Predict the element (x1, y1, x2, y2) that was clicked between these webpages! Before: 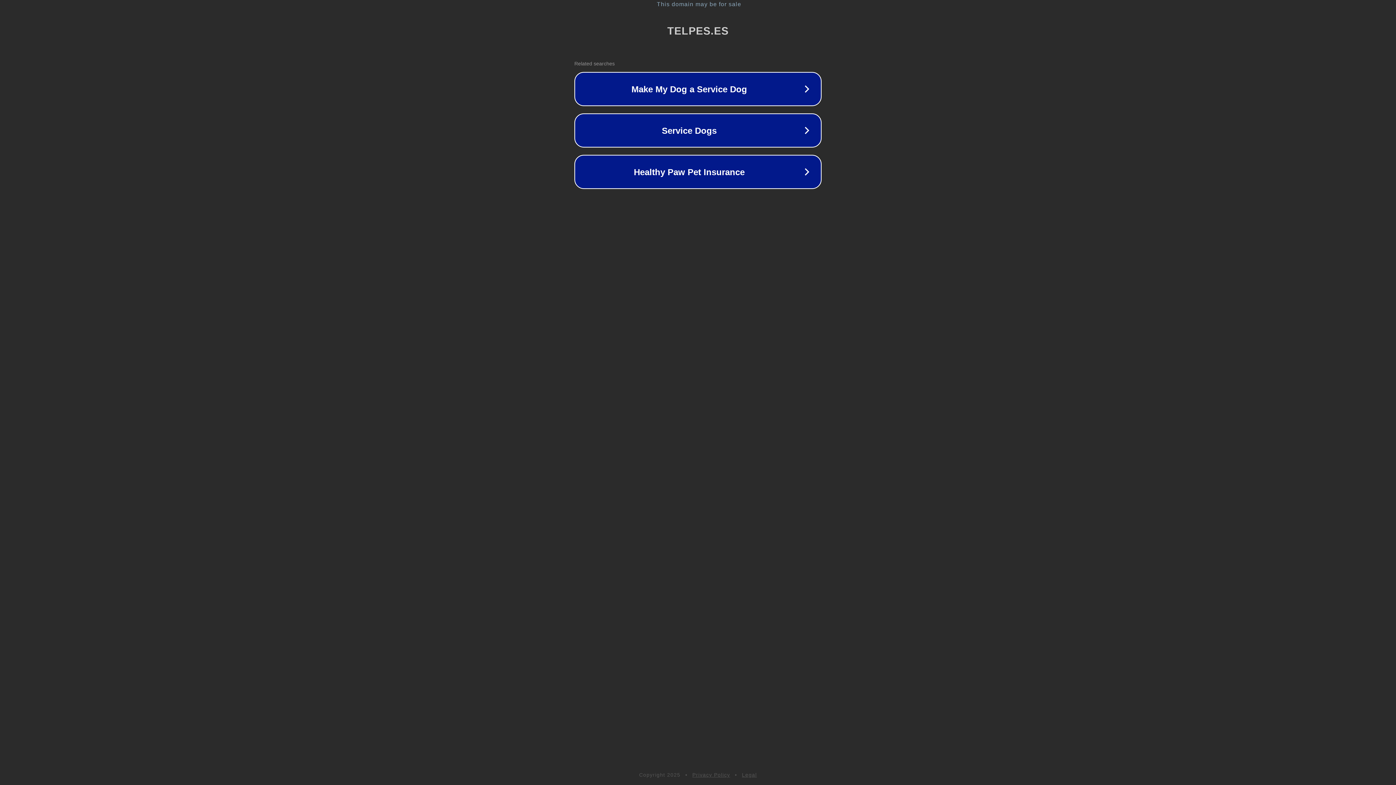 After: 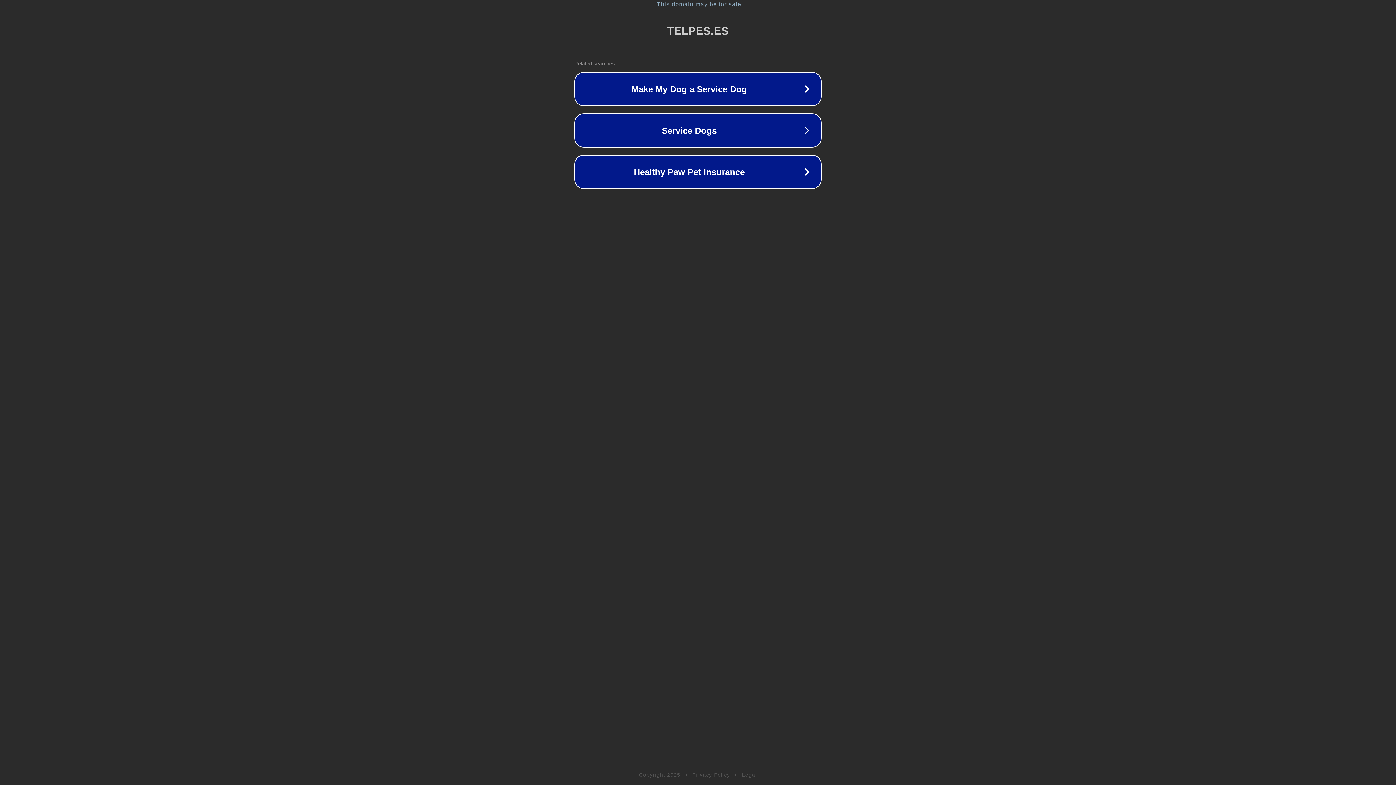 Action: label: Legal bbox: (742, 772, 757, 778)